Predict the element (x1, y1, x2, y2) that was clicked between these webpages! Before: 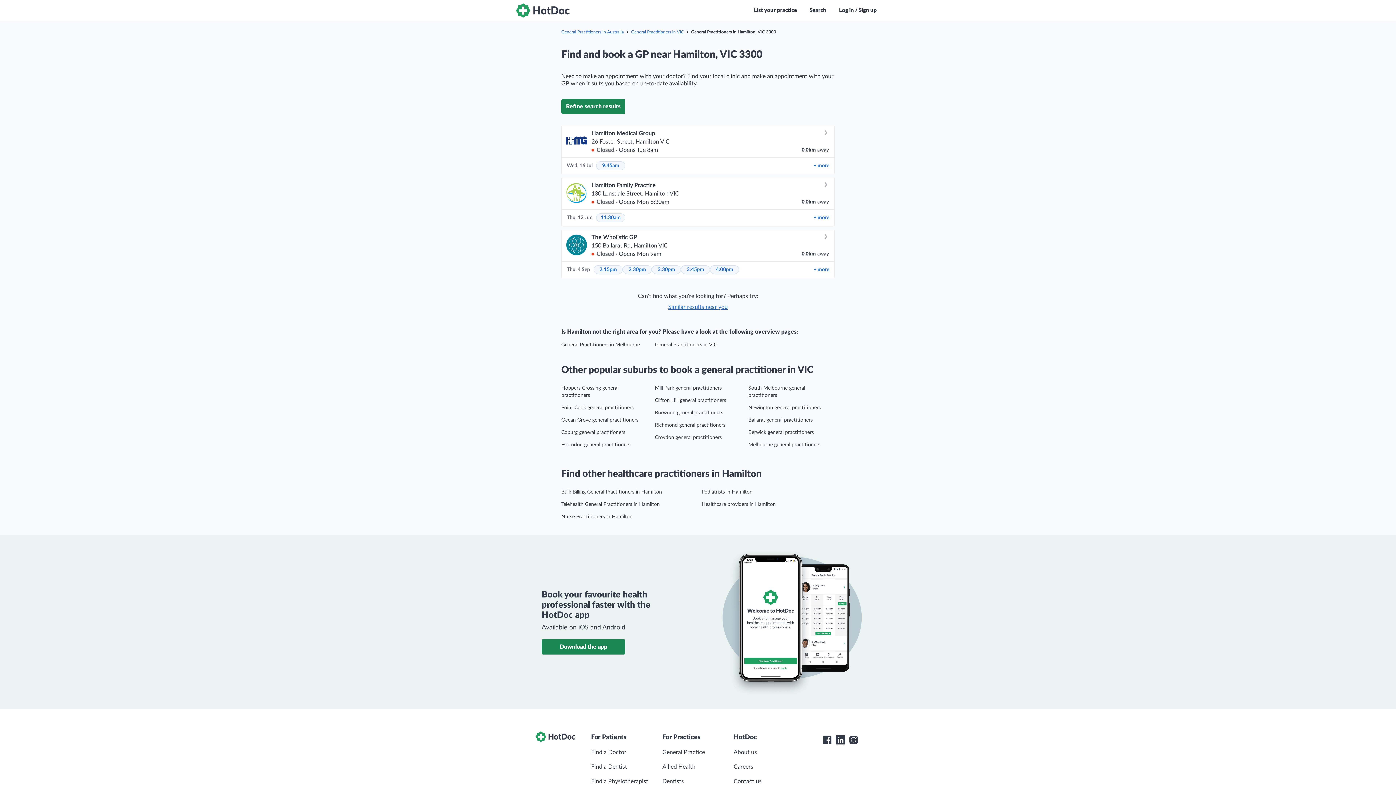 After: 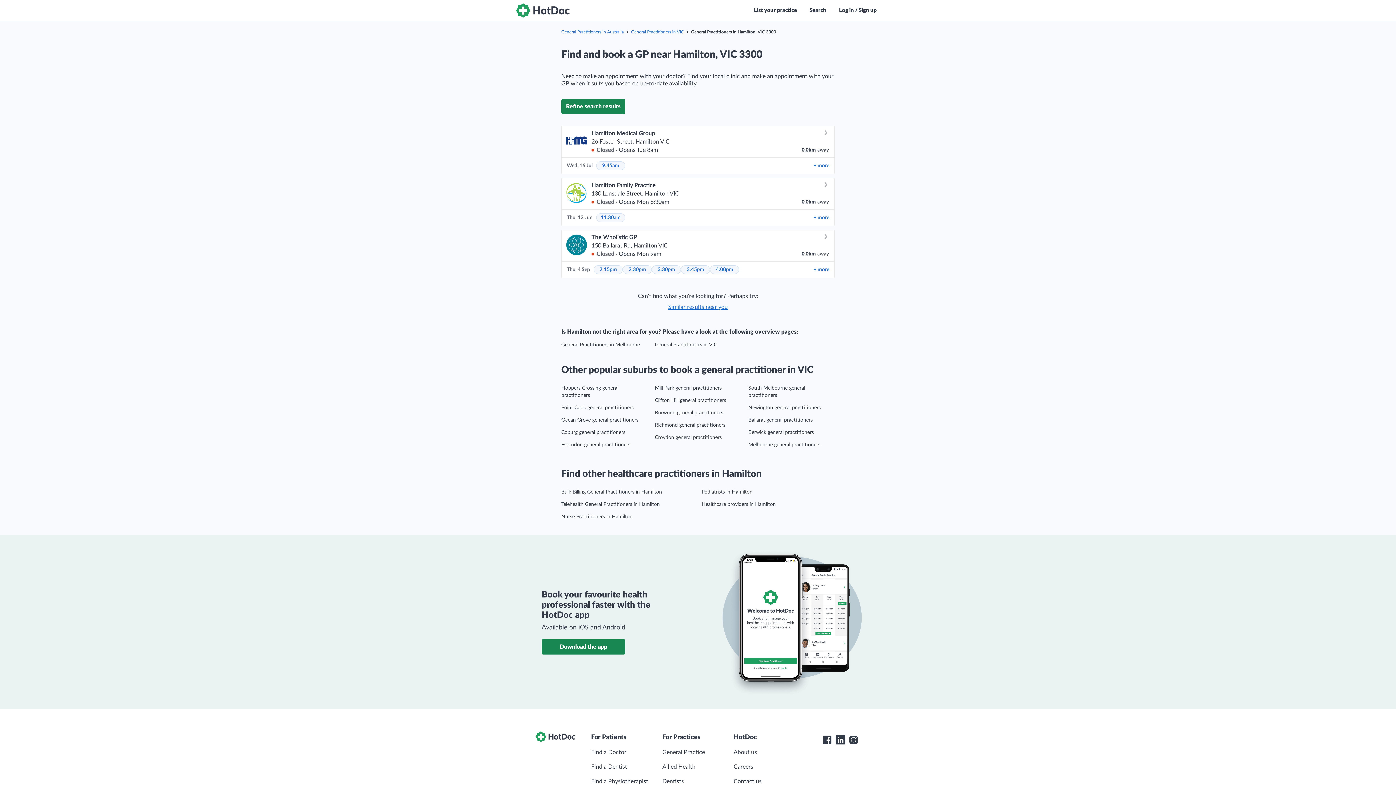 Action: label: HotDoc LinkedIn bbox: (834, 735, 847, 744)